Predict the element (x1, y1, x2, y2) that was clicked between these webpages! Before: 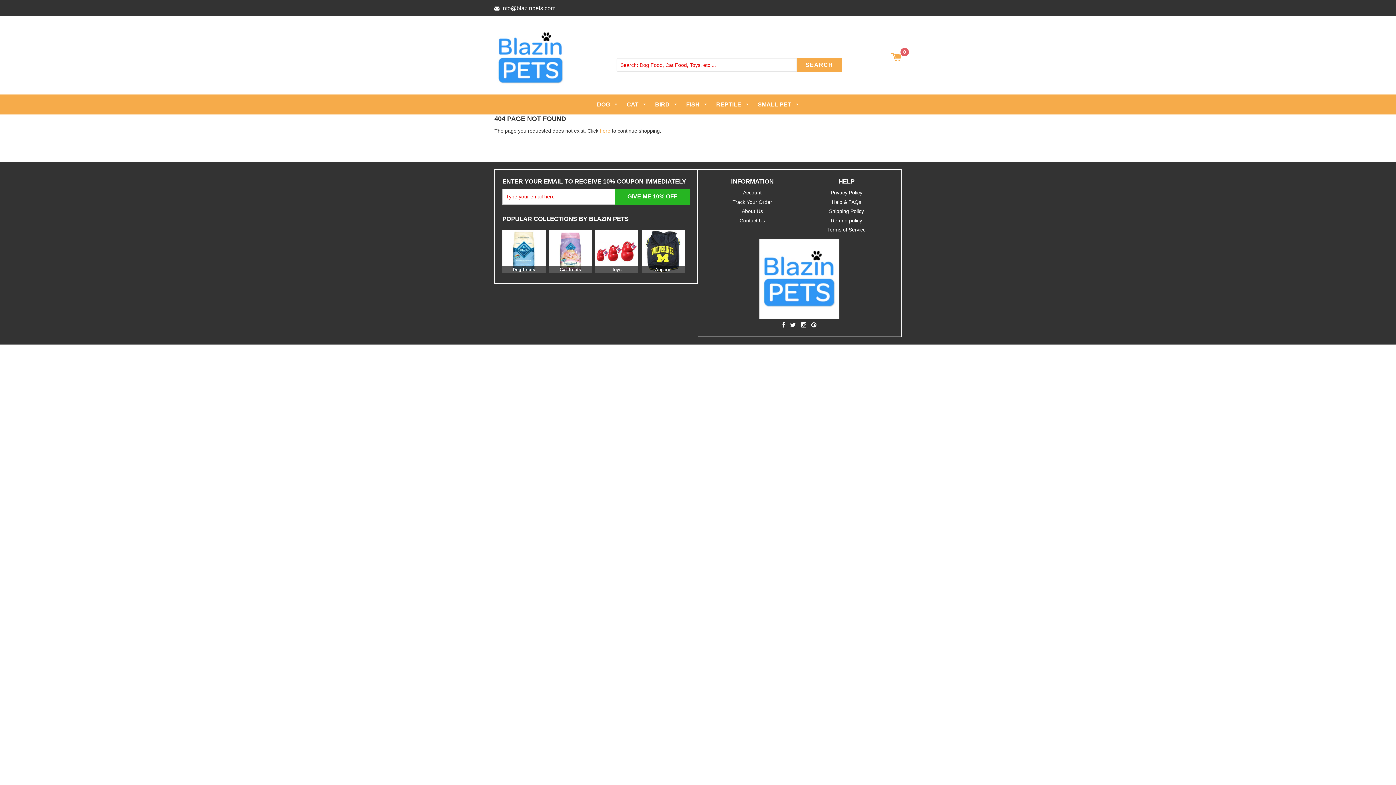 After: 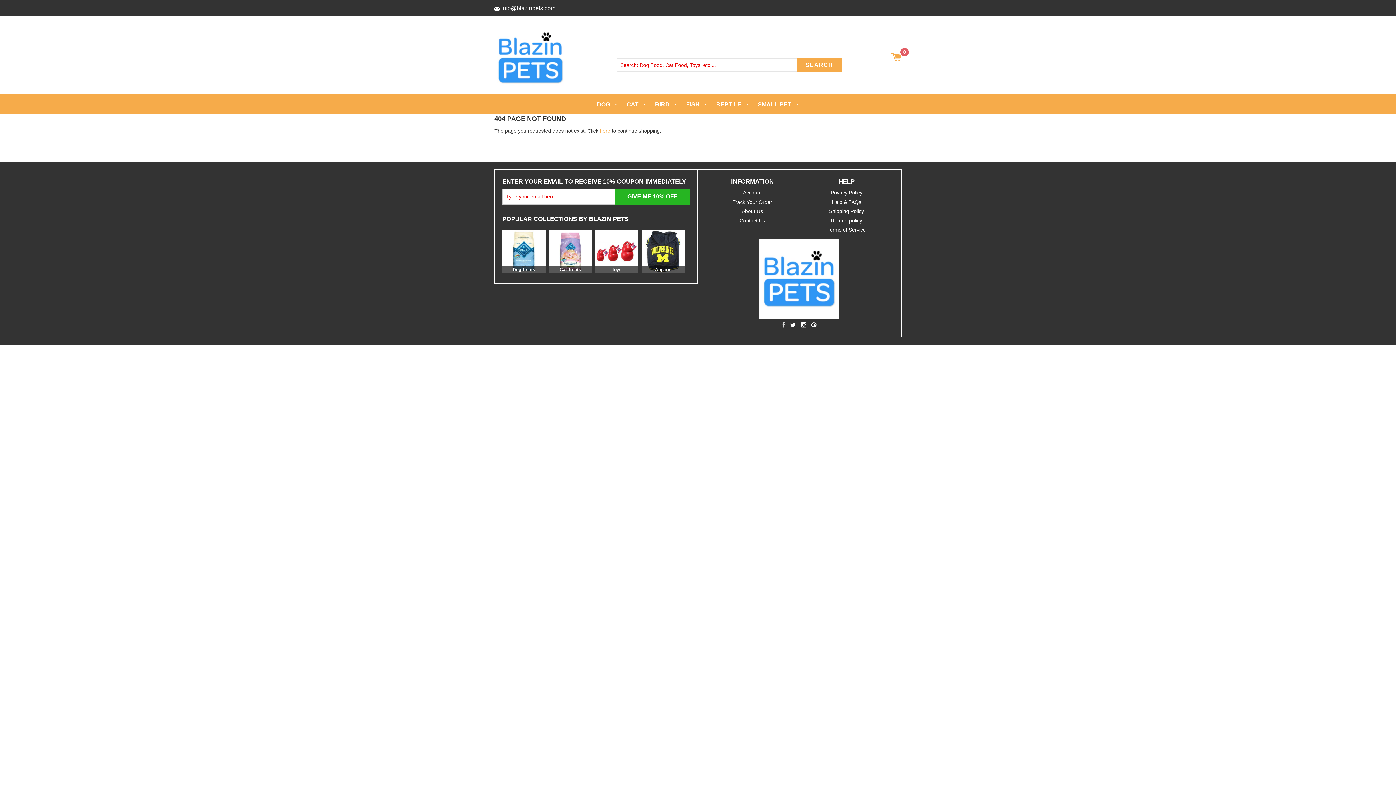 Action: bbox: (780, 322, 787, 328)